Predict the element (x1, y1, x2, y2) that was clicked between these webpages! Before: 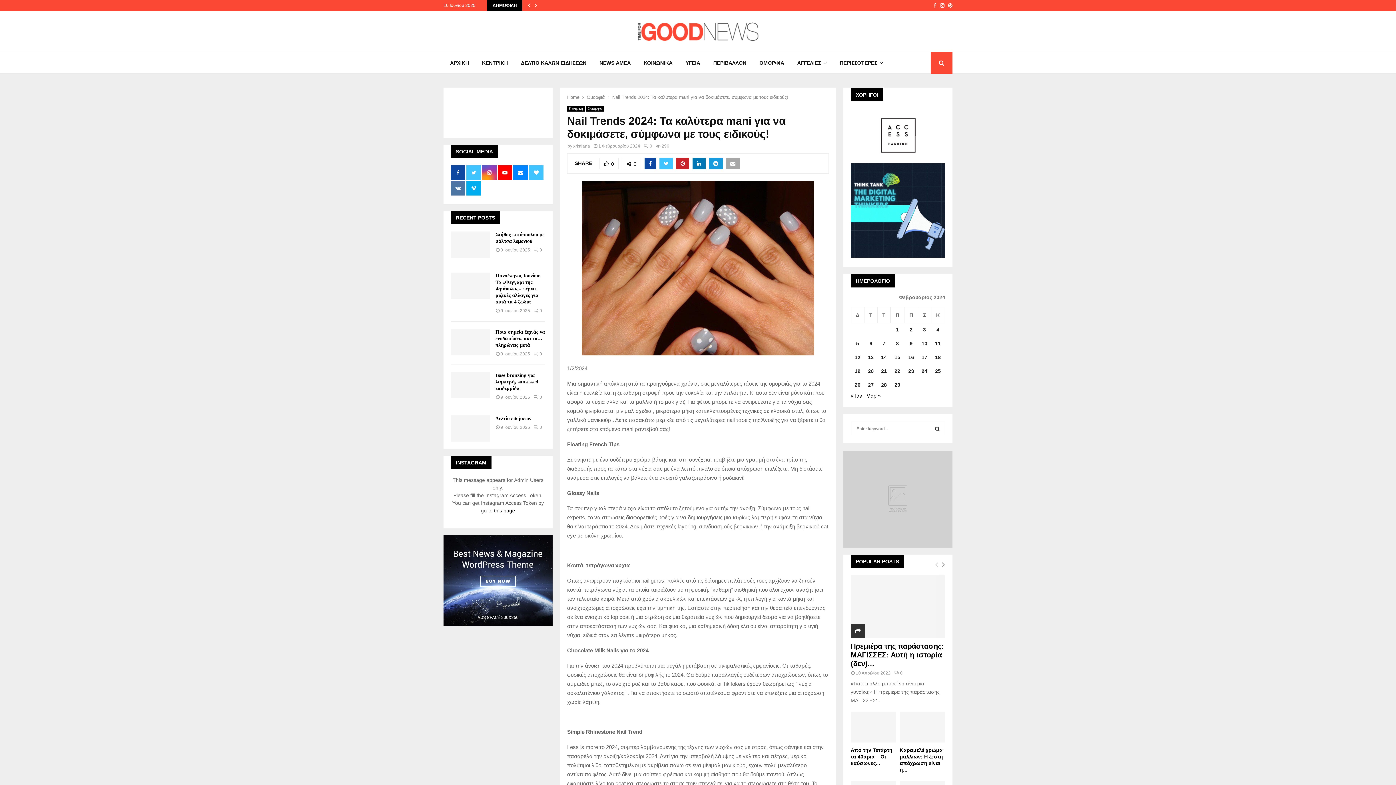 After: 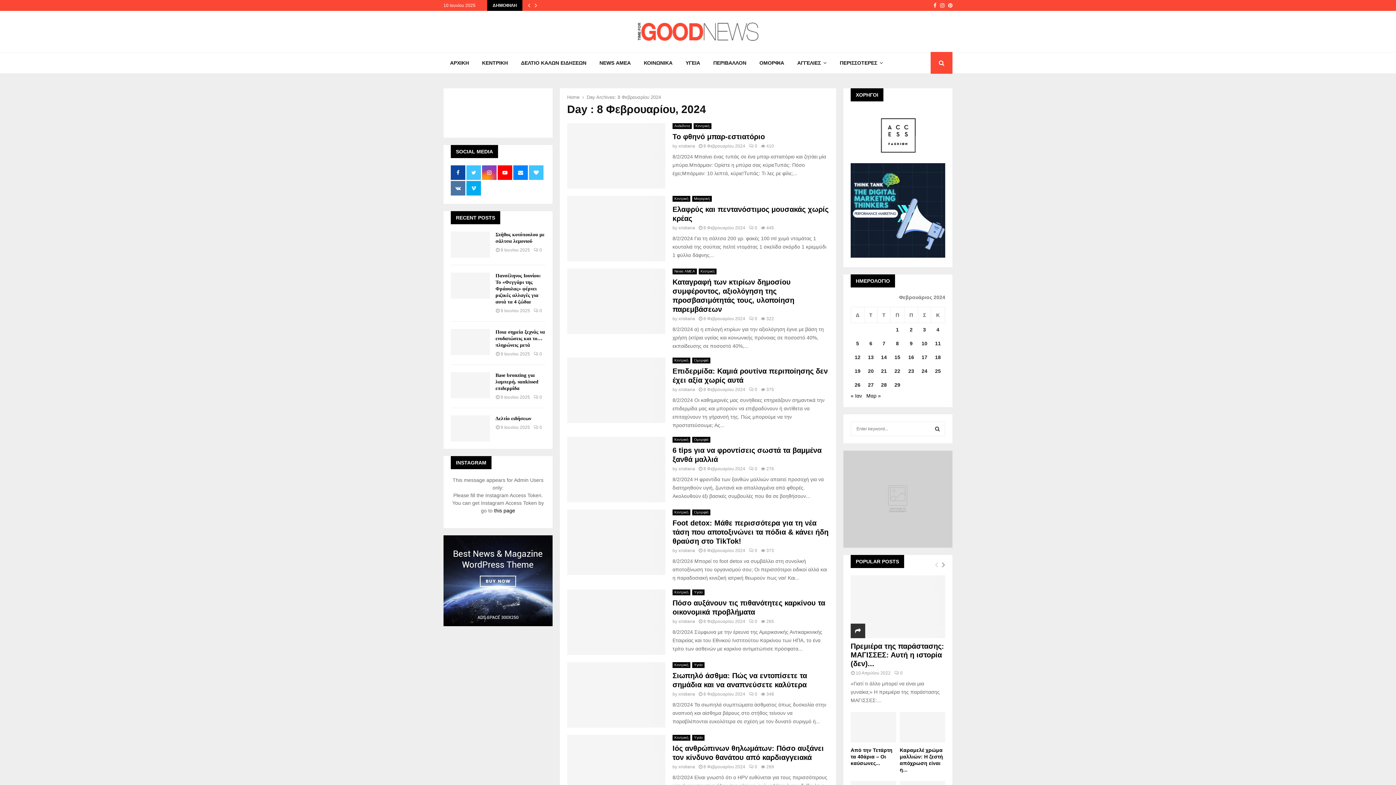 Action: bbox: (896, 340, 899, 346) label: Τα άρθρα δημοσιεύτηκαν την 8 February 2024